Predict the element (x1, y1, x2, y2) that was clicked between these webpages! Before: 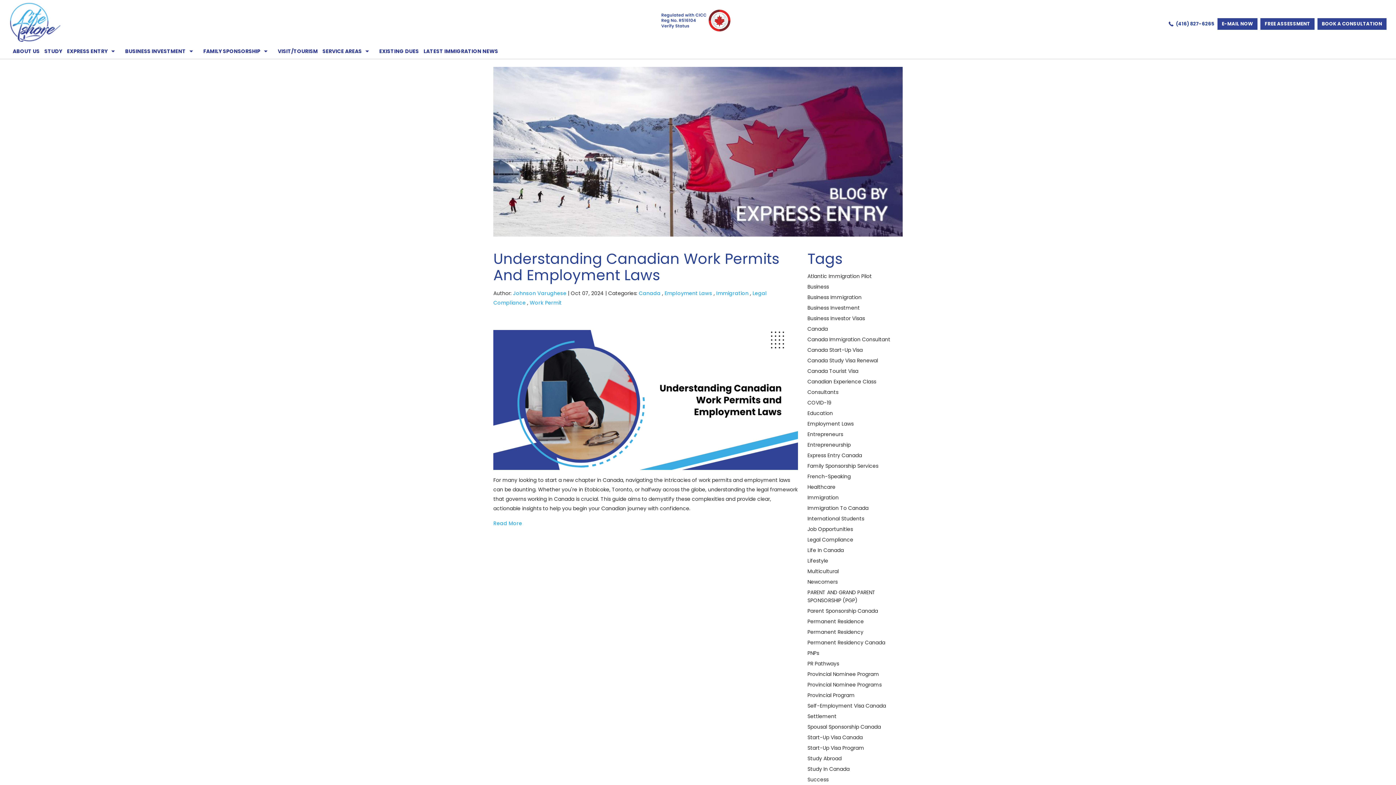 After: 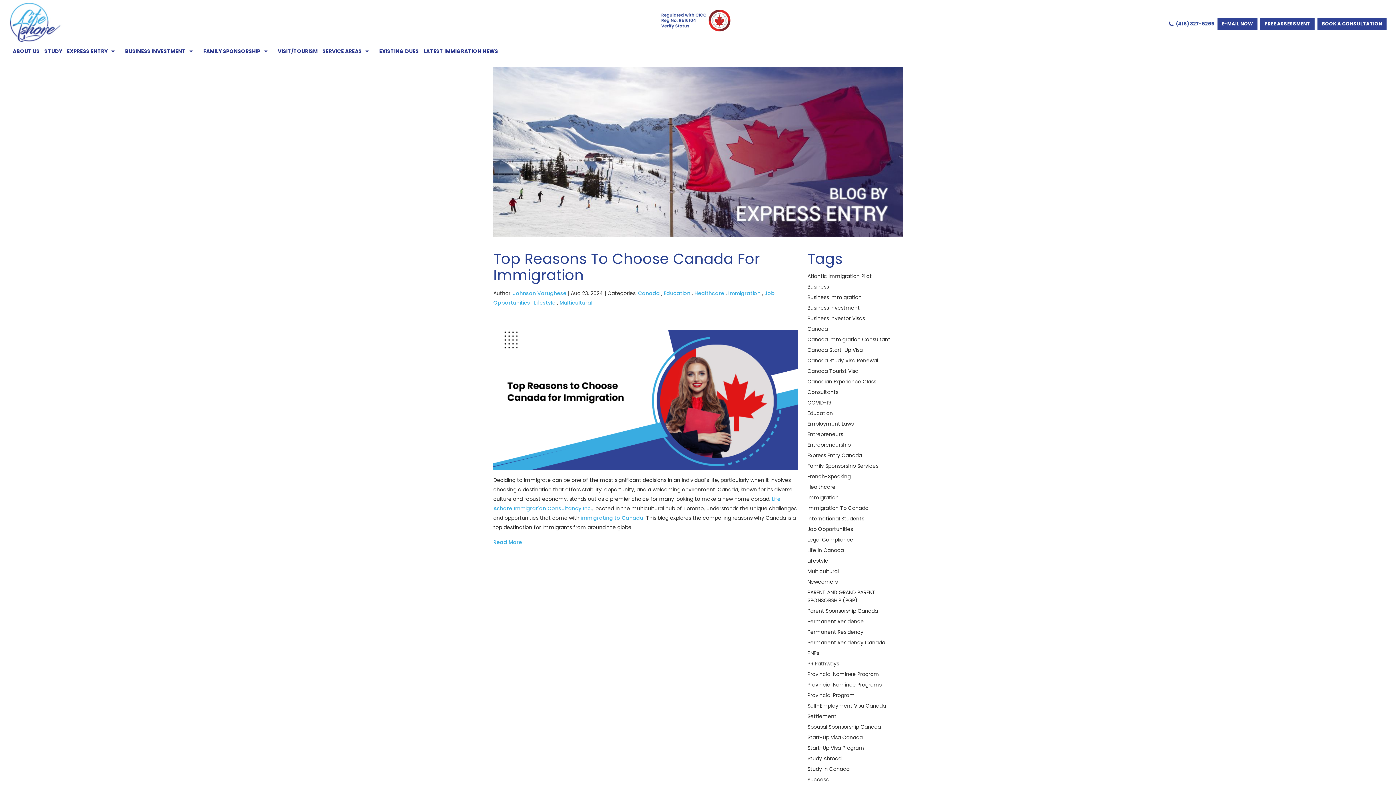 Action: bbox: (807, 568, 838, 575) label: Multicultural